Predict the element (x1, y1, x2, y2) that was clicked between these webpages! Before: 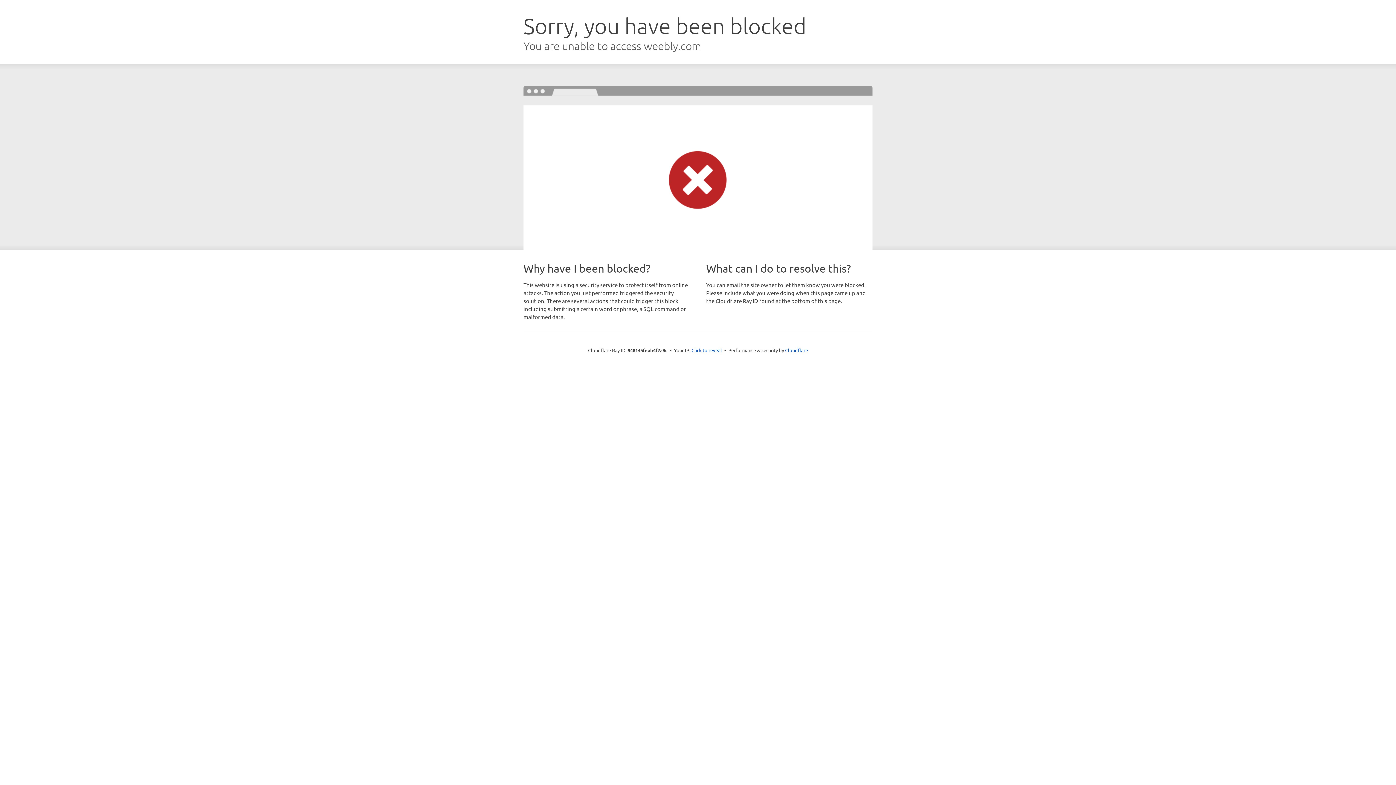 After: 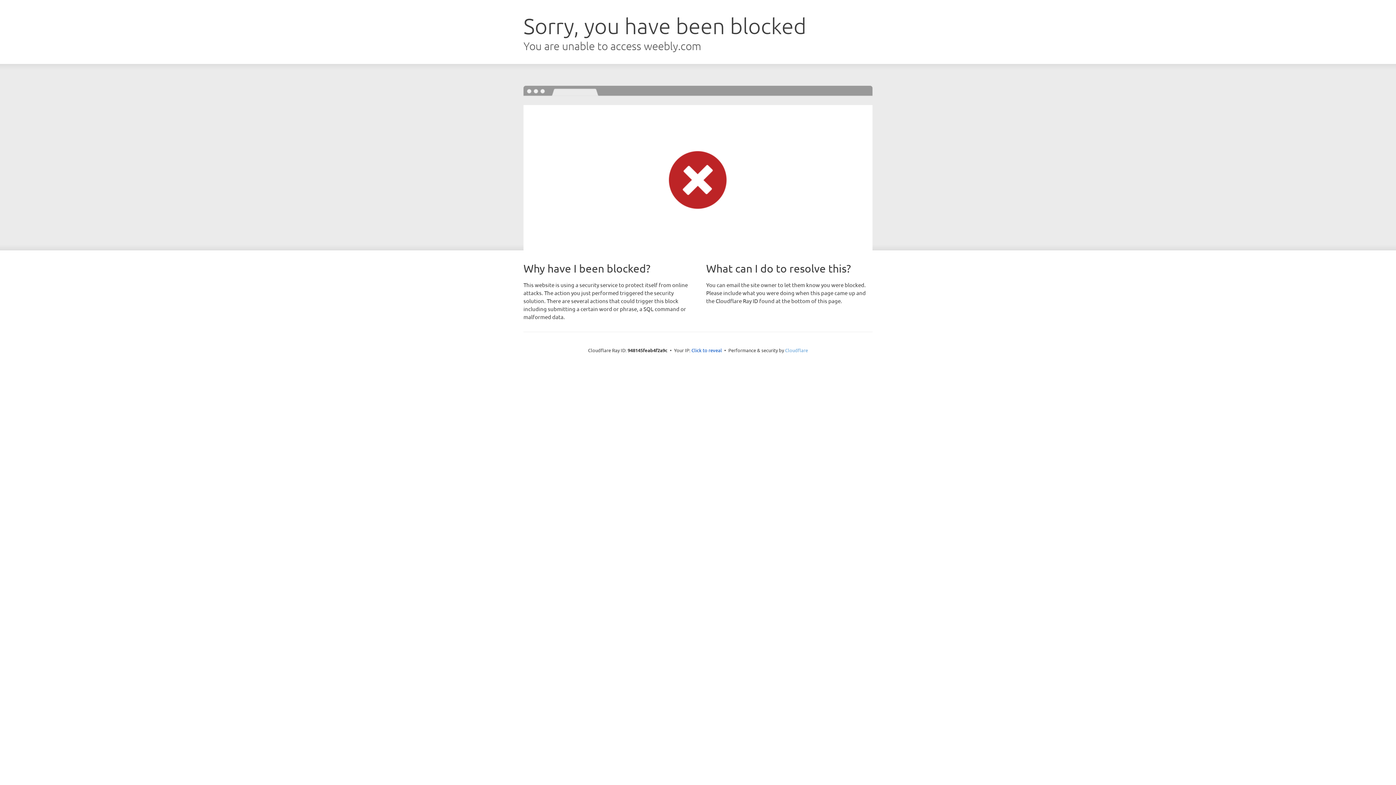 Action: label: Cloudflare bbox: (785, 347, 808, 353)